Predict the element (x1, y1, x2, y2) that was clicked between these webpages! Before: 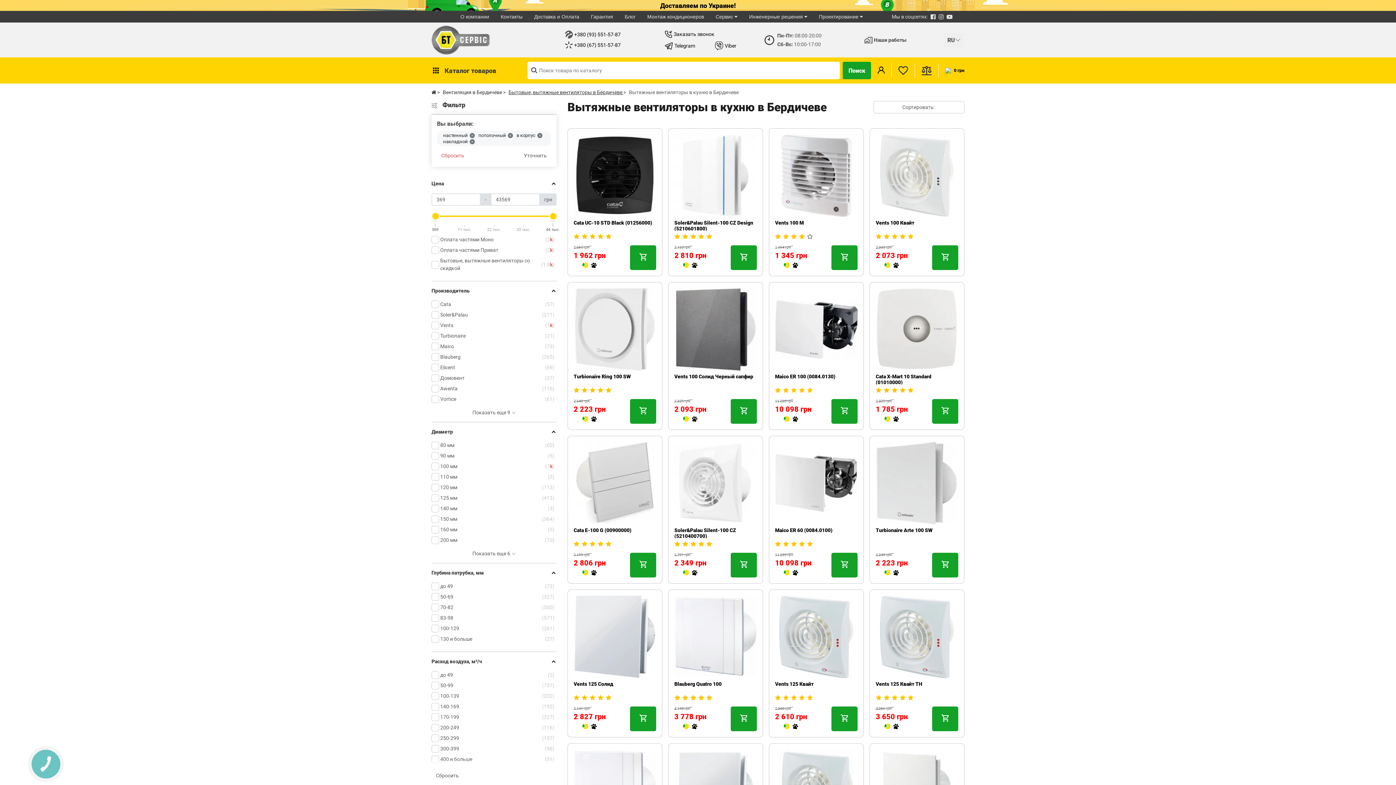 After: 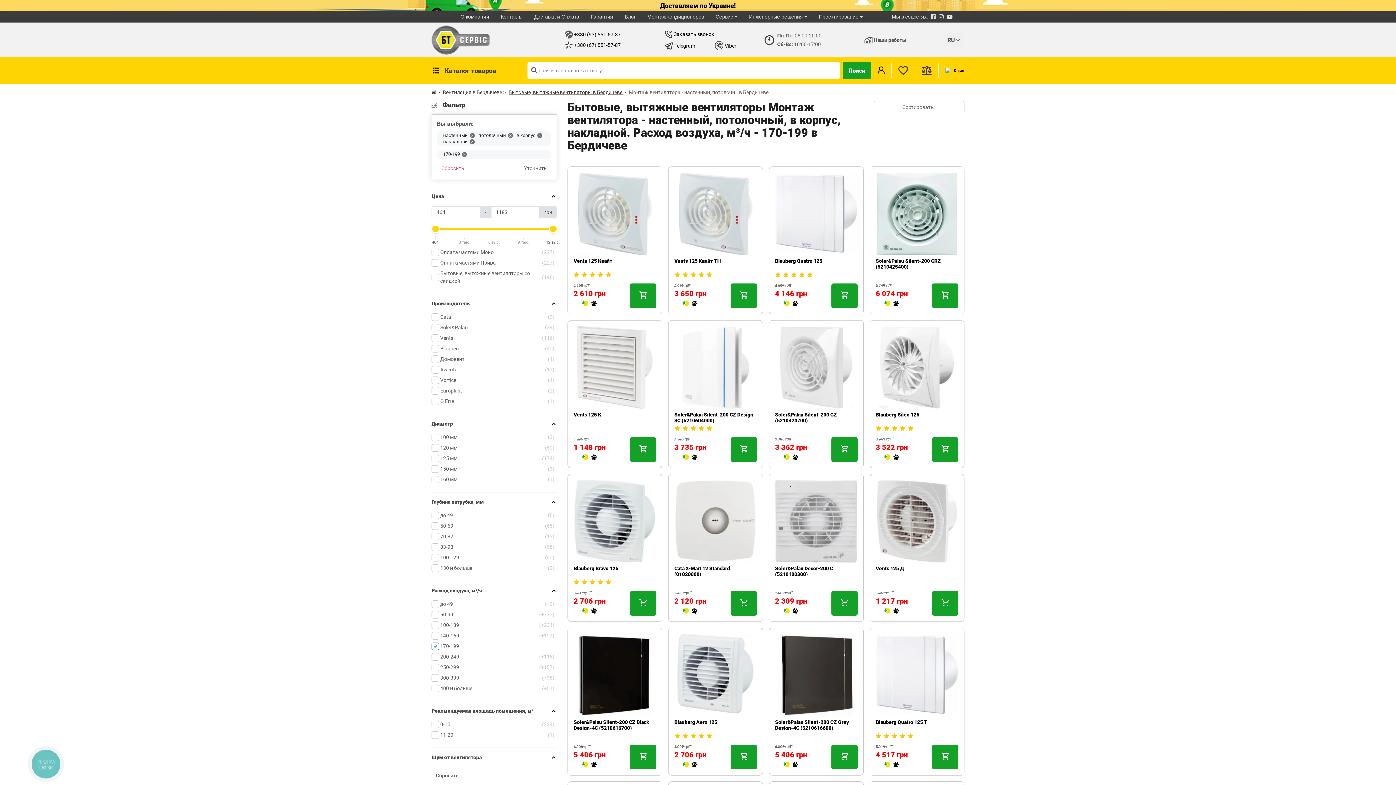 Action: label: 170-199
227 bbox: (431, 713, 556, 721)